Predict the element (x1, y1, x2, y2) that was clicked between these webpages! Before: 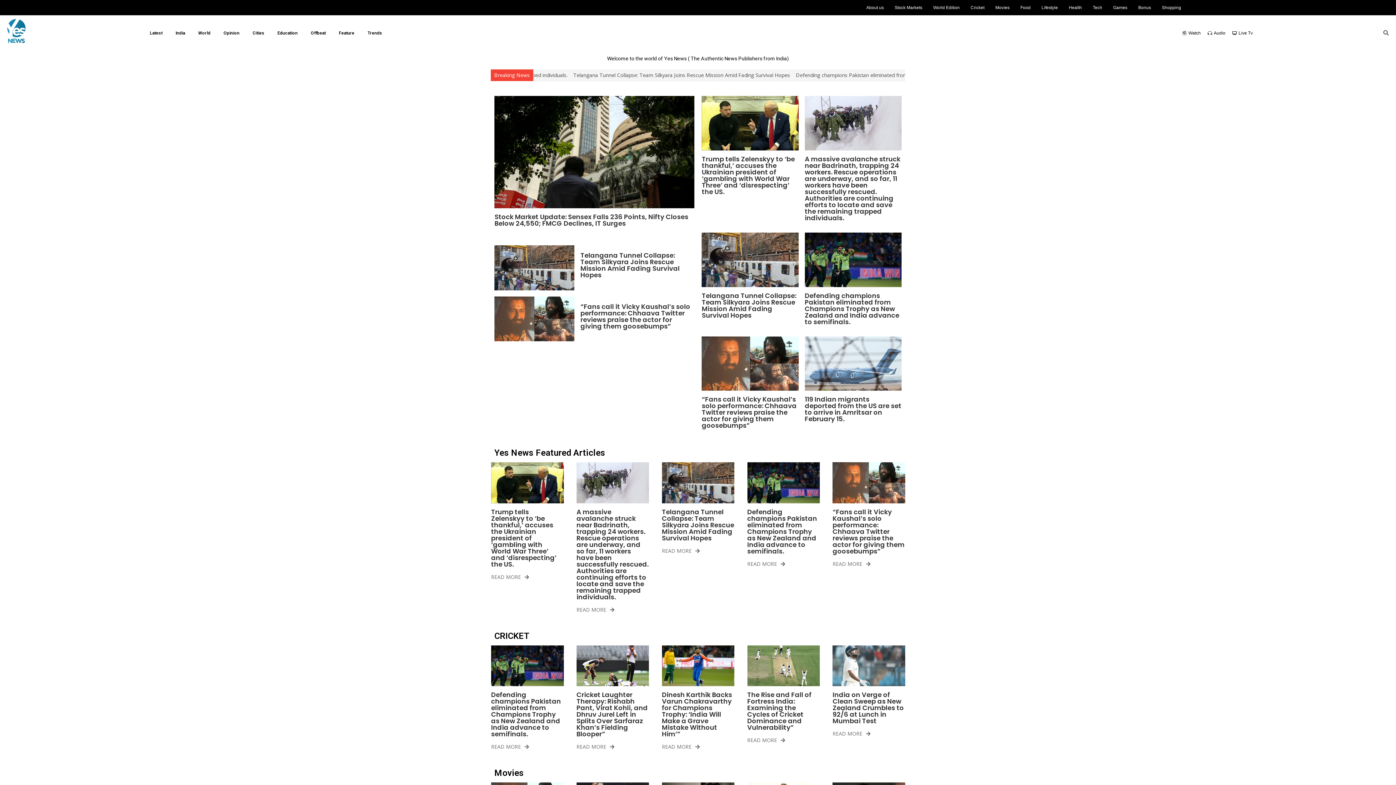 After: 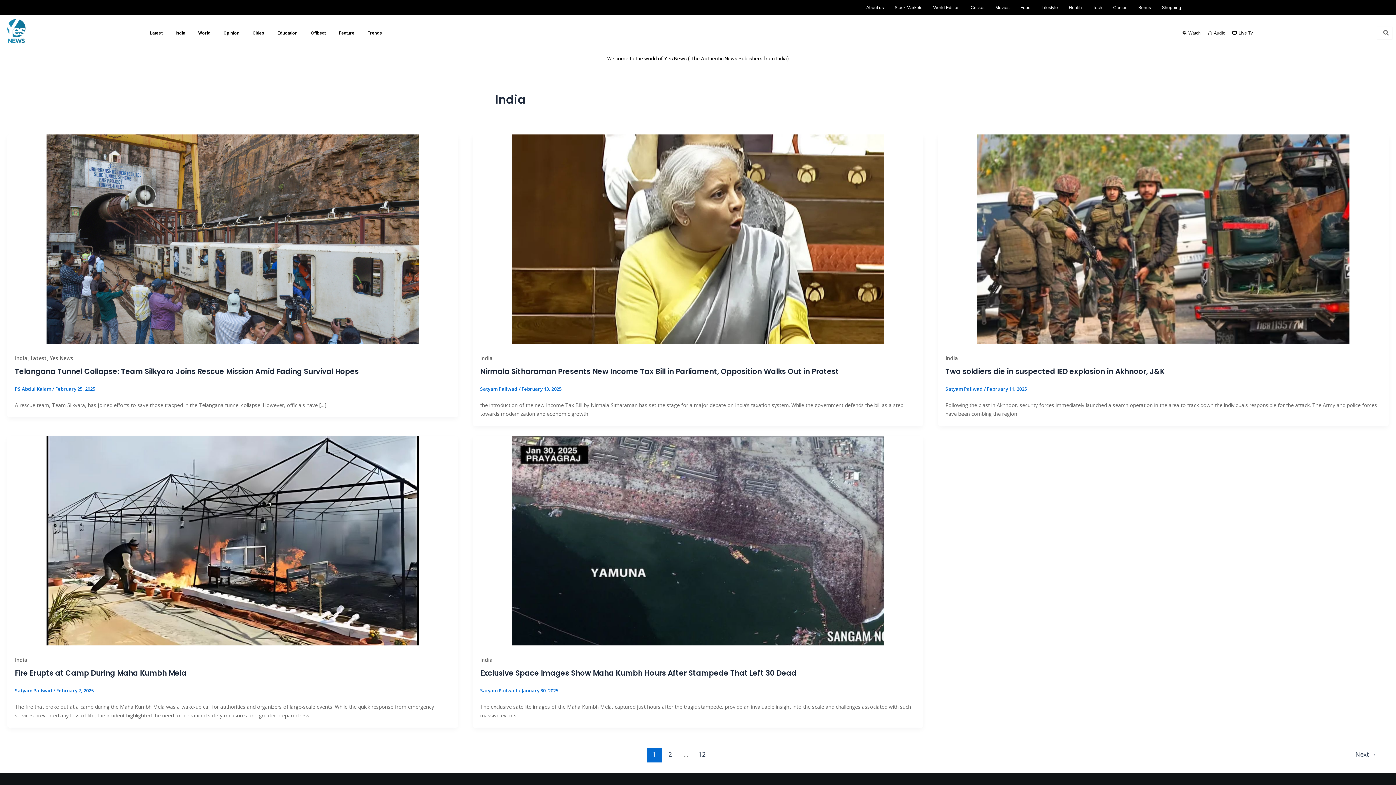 Action: label: India bbox: (169, 25, 191, 40)